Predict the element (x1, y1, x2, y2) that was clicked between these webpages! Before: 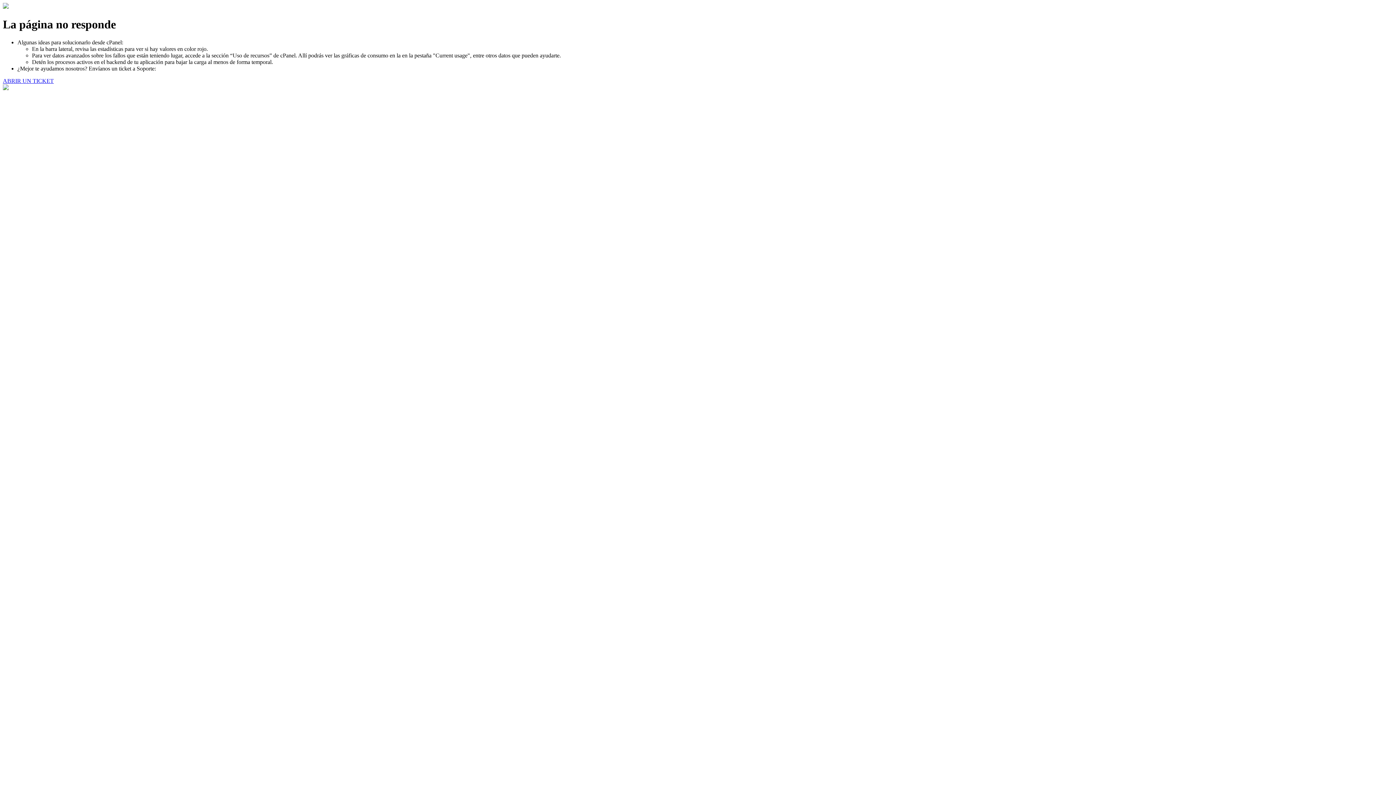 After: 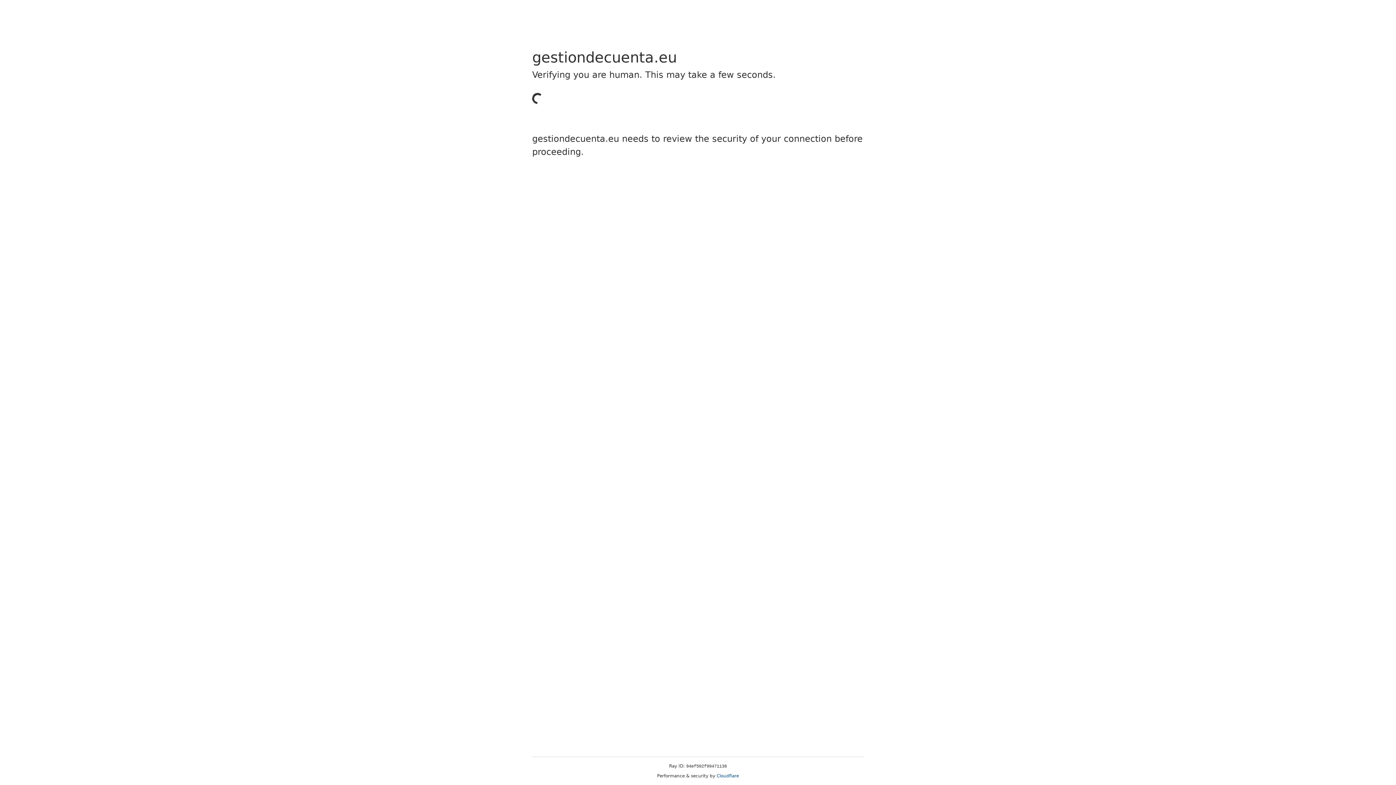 Action: label: ABRIR UN TICKET bbox: (2, 77, 53, 83)